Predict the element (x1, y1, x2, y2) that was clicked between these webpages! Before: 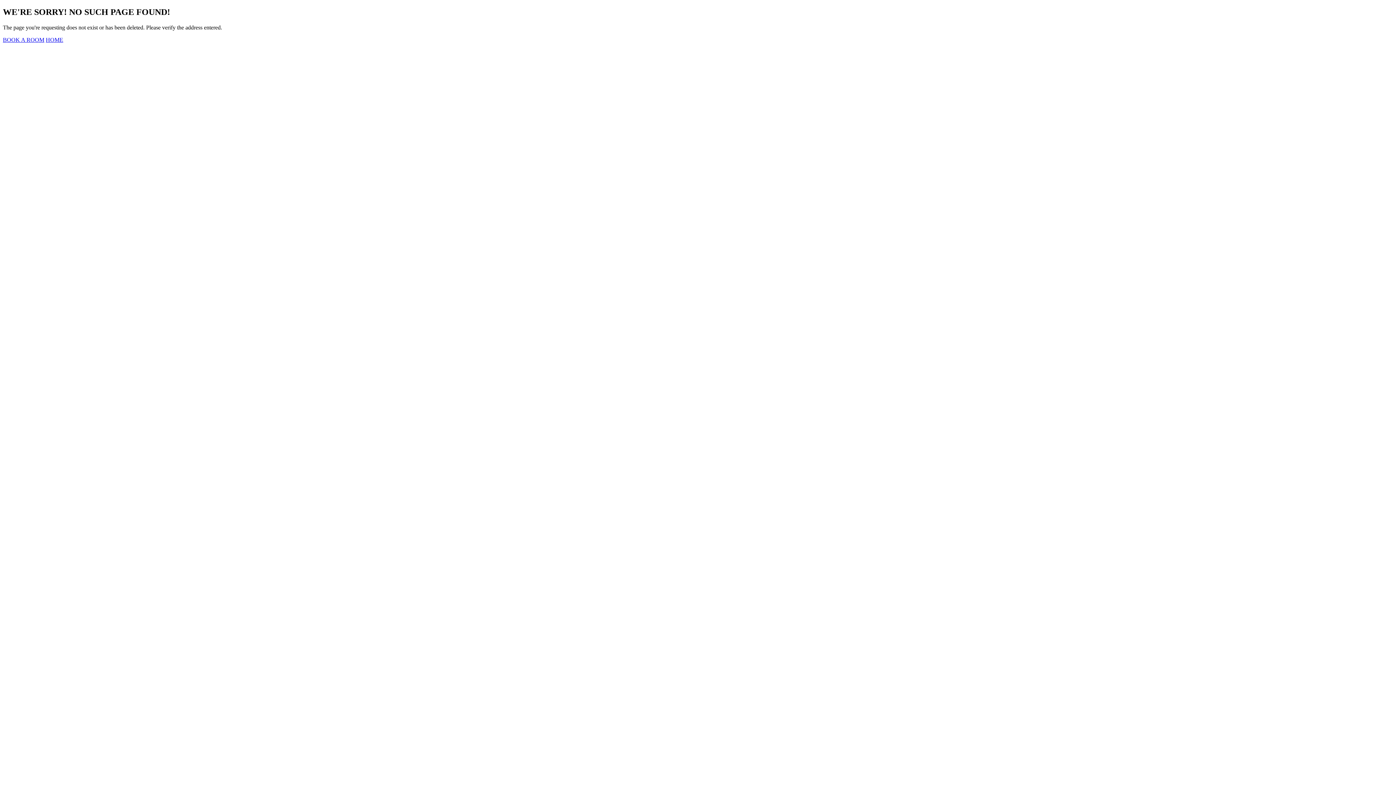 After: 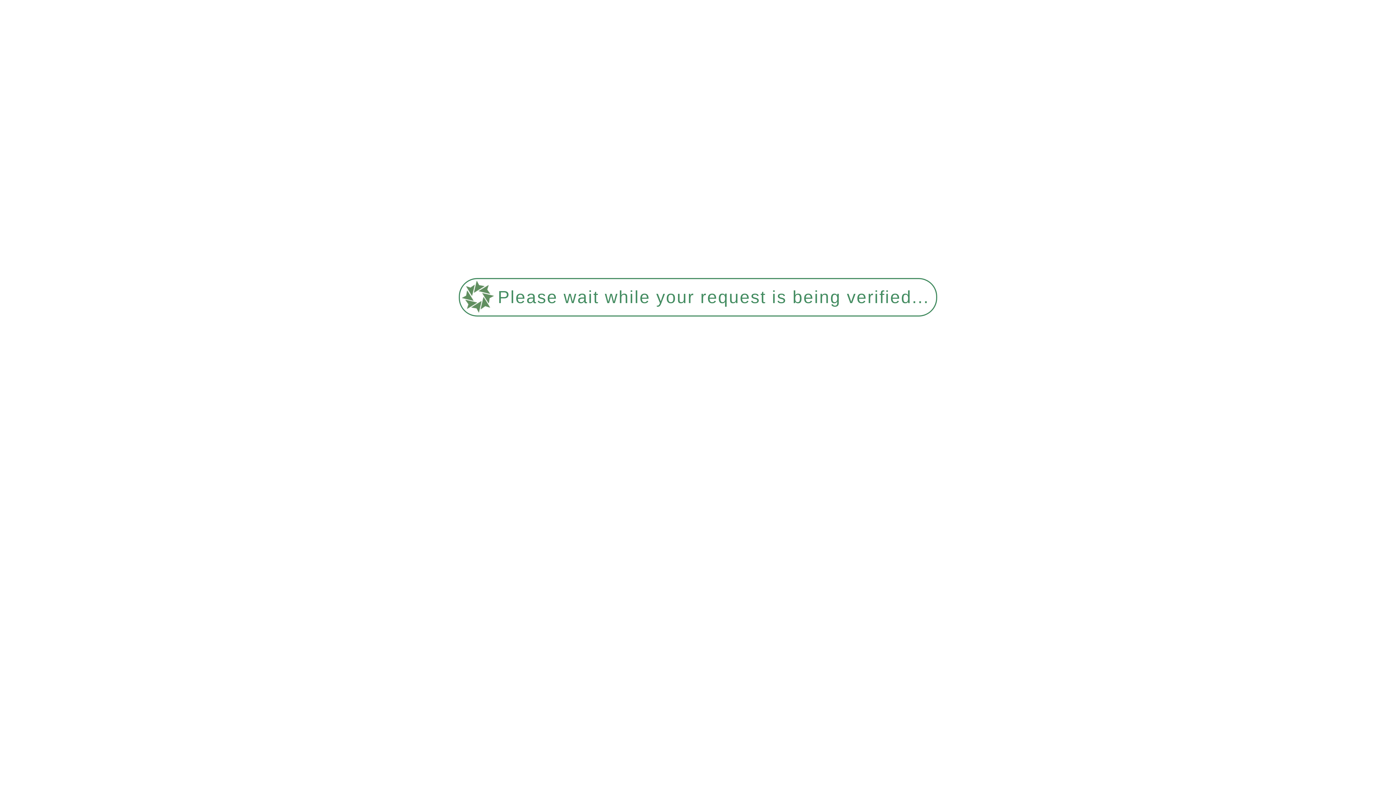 Action: bbox: (45, 36, 63, 42) label: HOME